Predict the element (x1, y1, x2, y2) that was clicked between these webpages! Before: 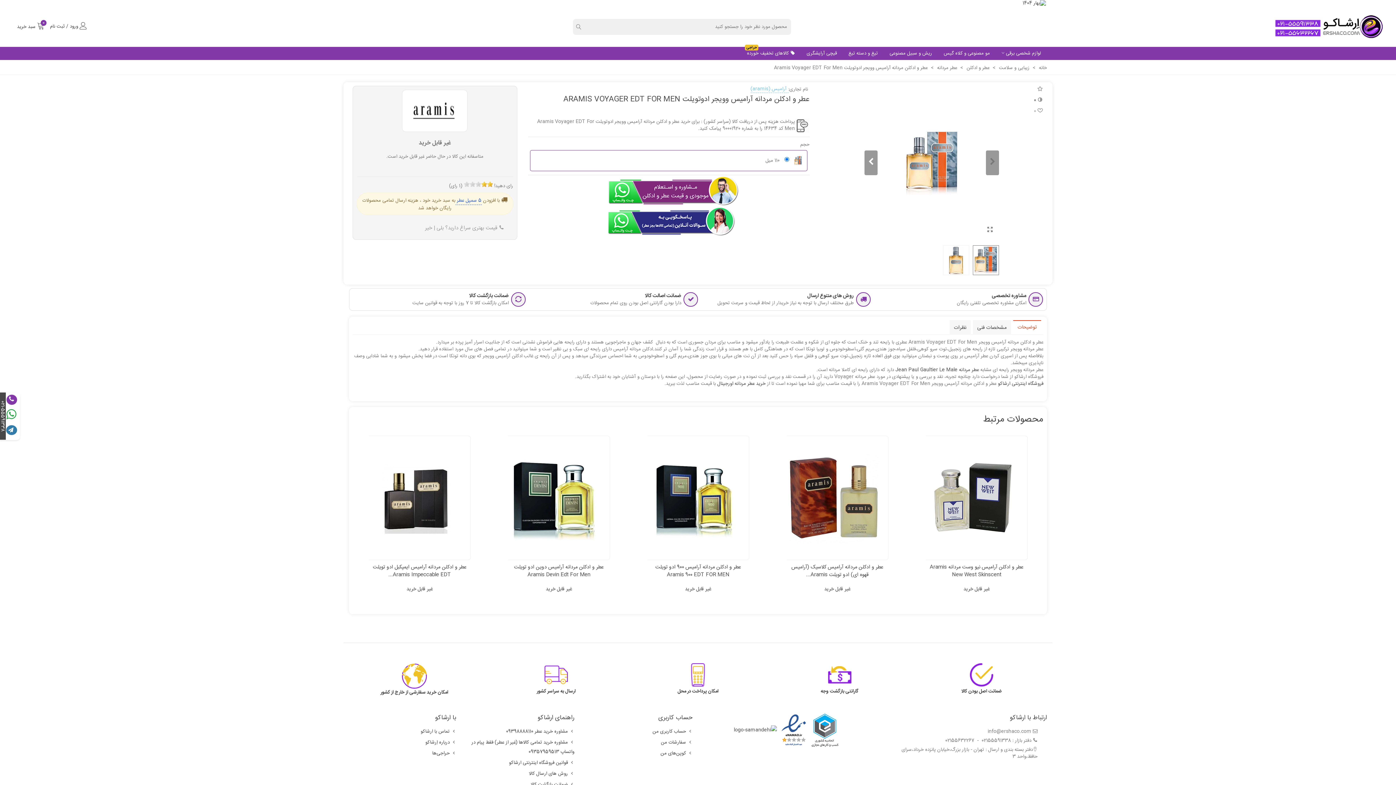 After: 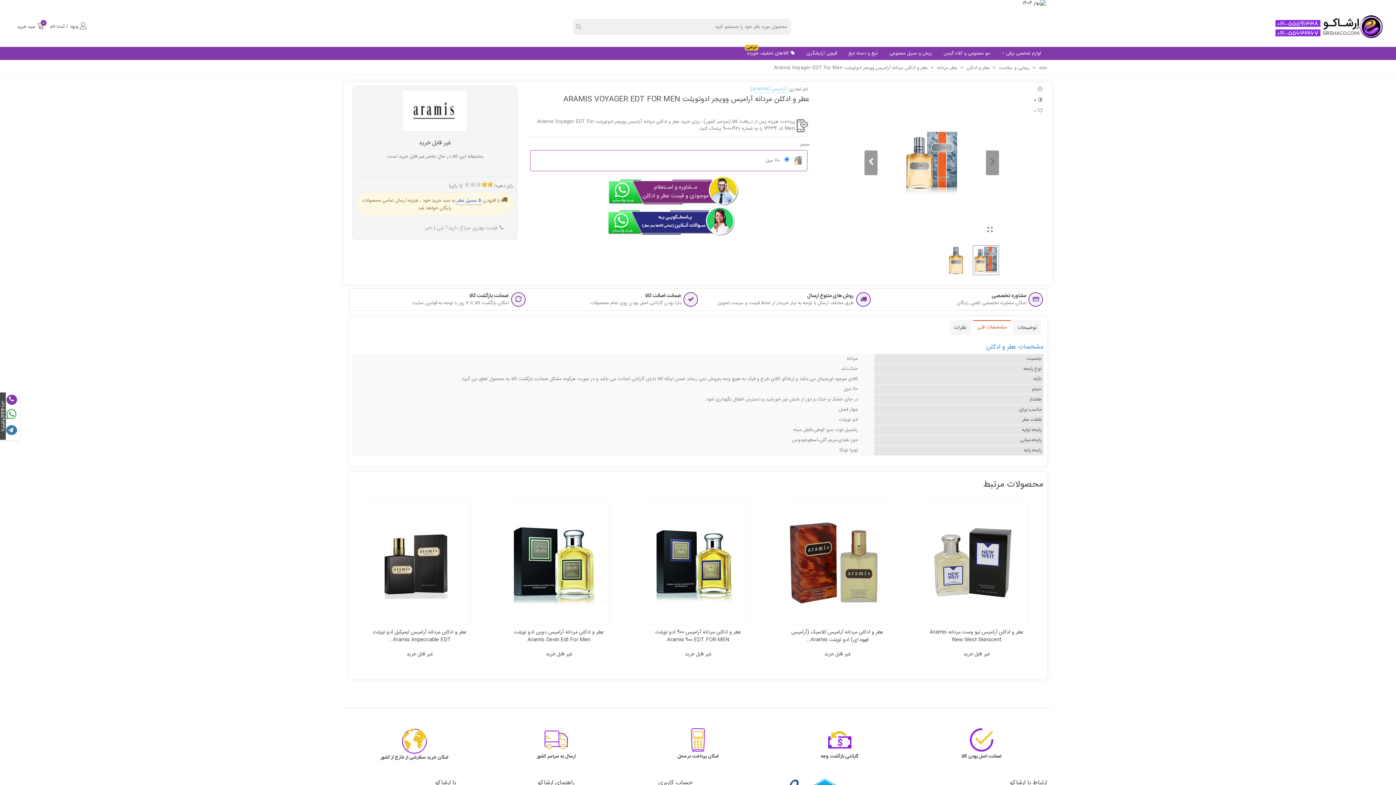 Action: bbox: (973, 320, 1011, 334) label: مشخصات فنی